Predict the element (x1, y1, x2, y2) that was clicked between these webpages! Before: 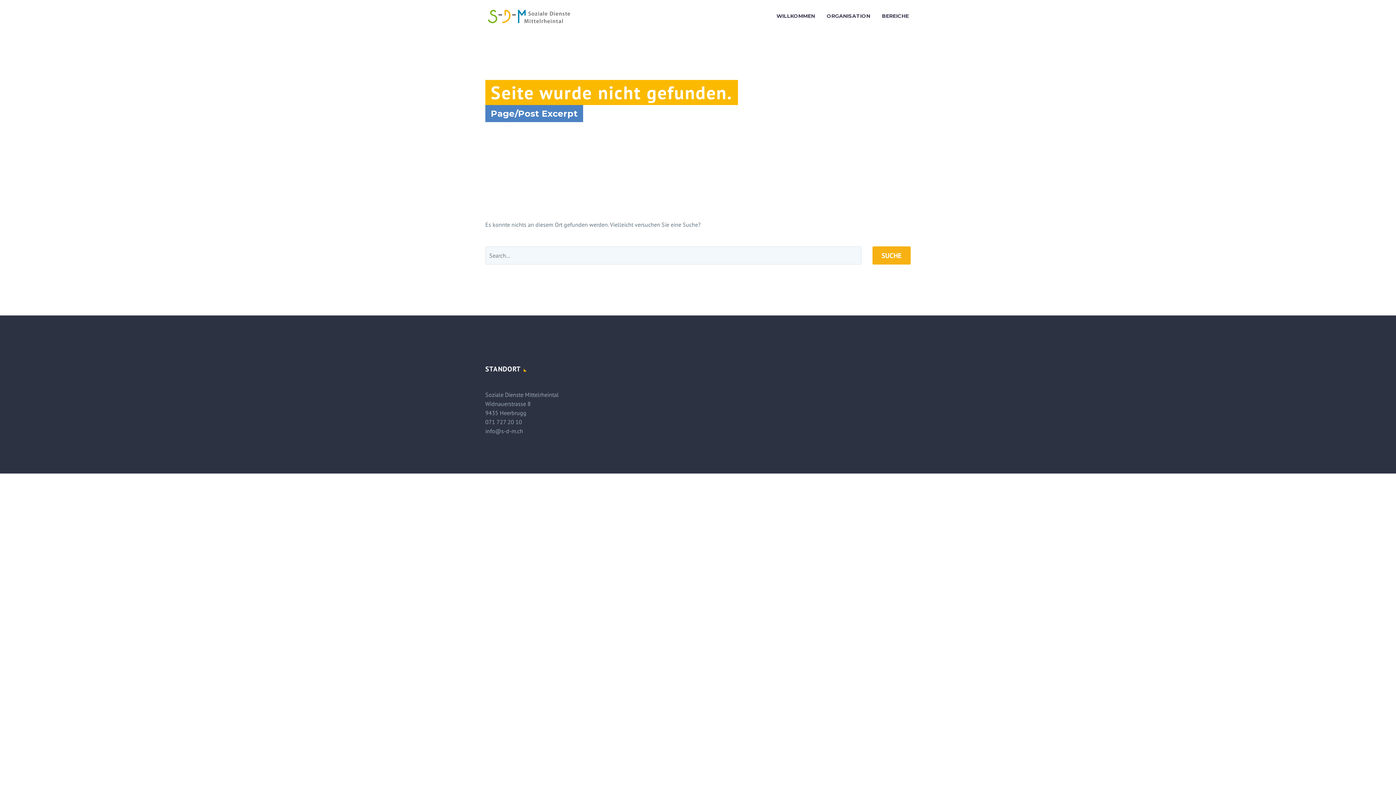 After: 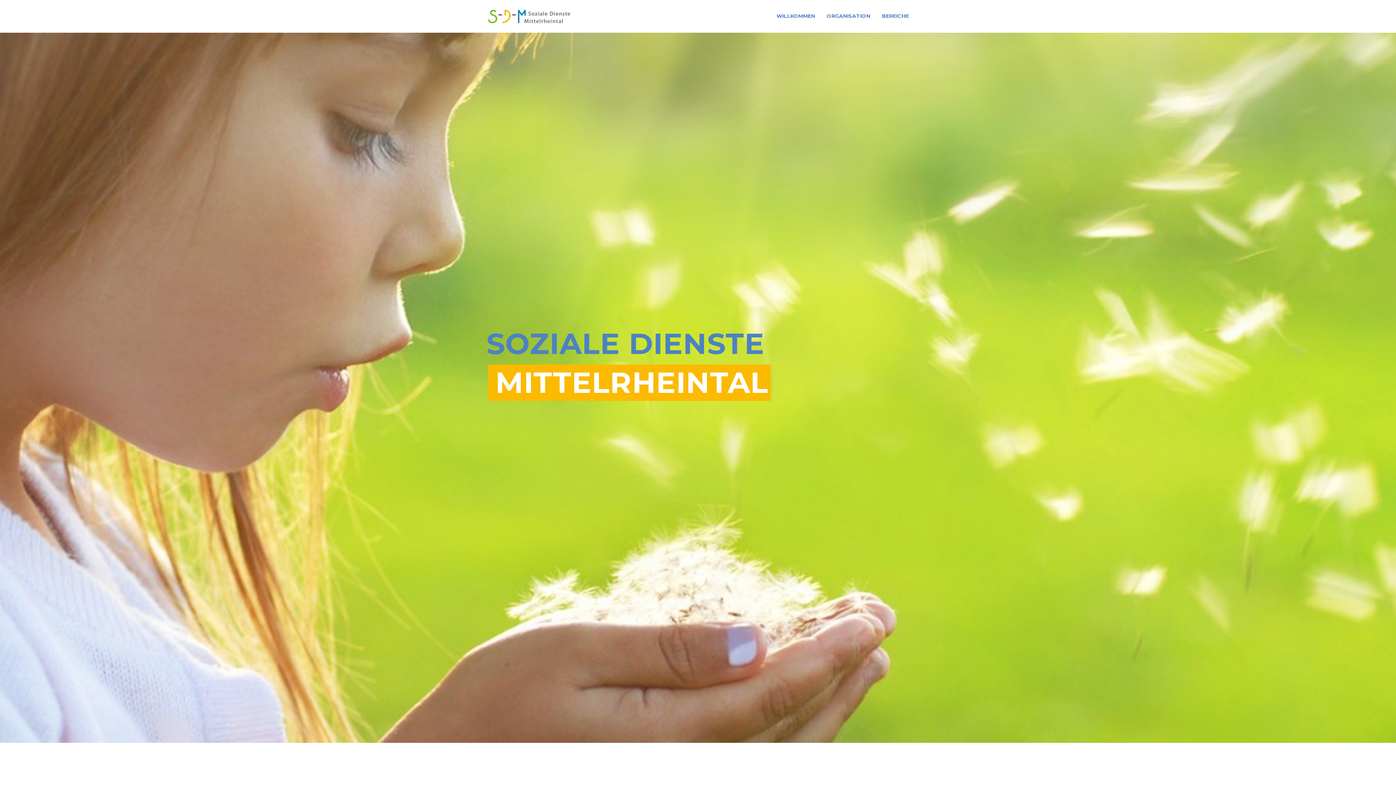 Action: label: BEREICHE bbox: (876, 11, 914, 21)